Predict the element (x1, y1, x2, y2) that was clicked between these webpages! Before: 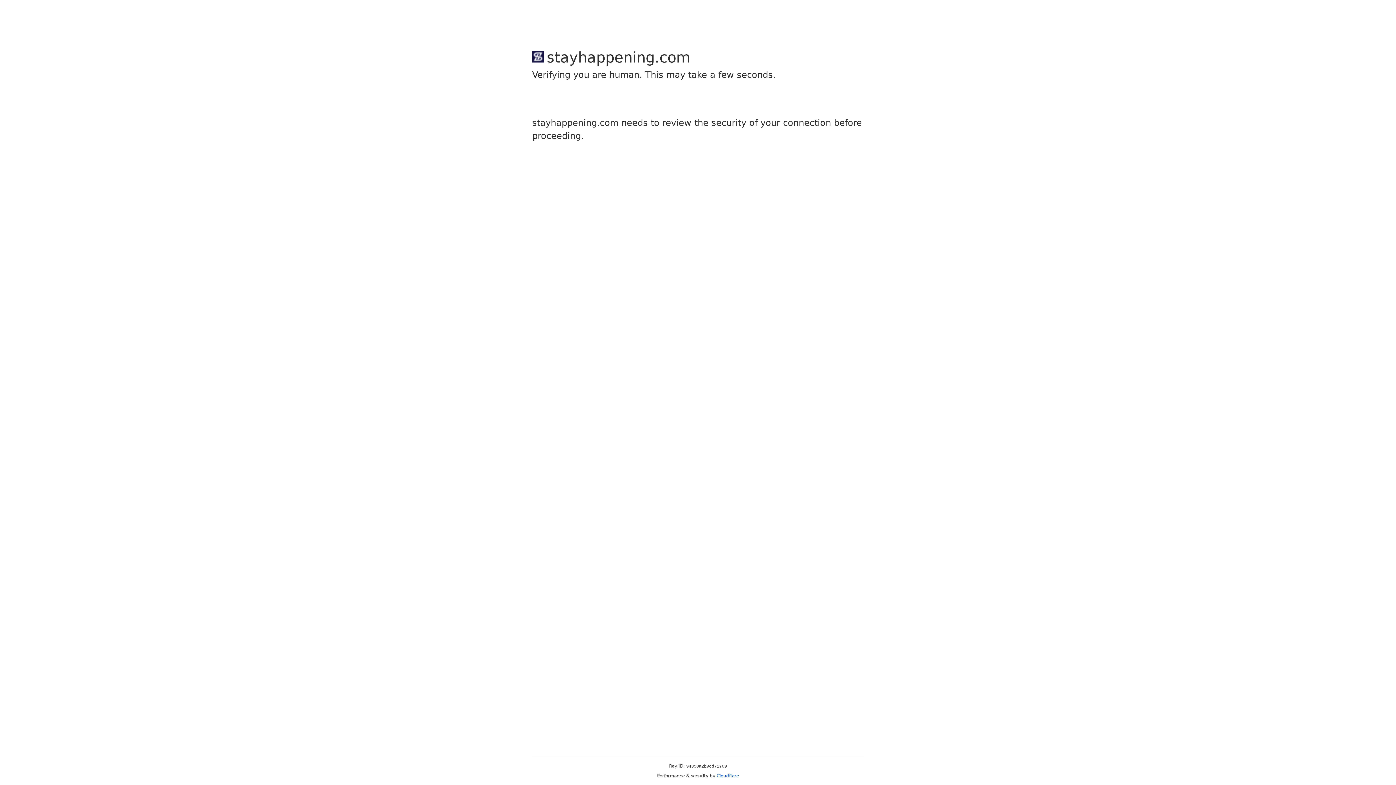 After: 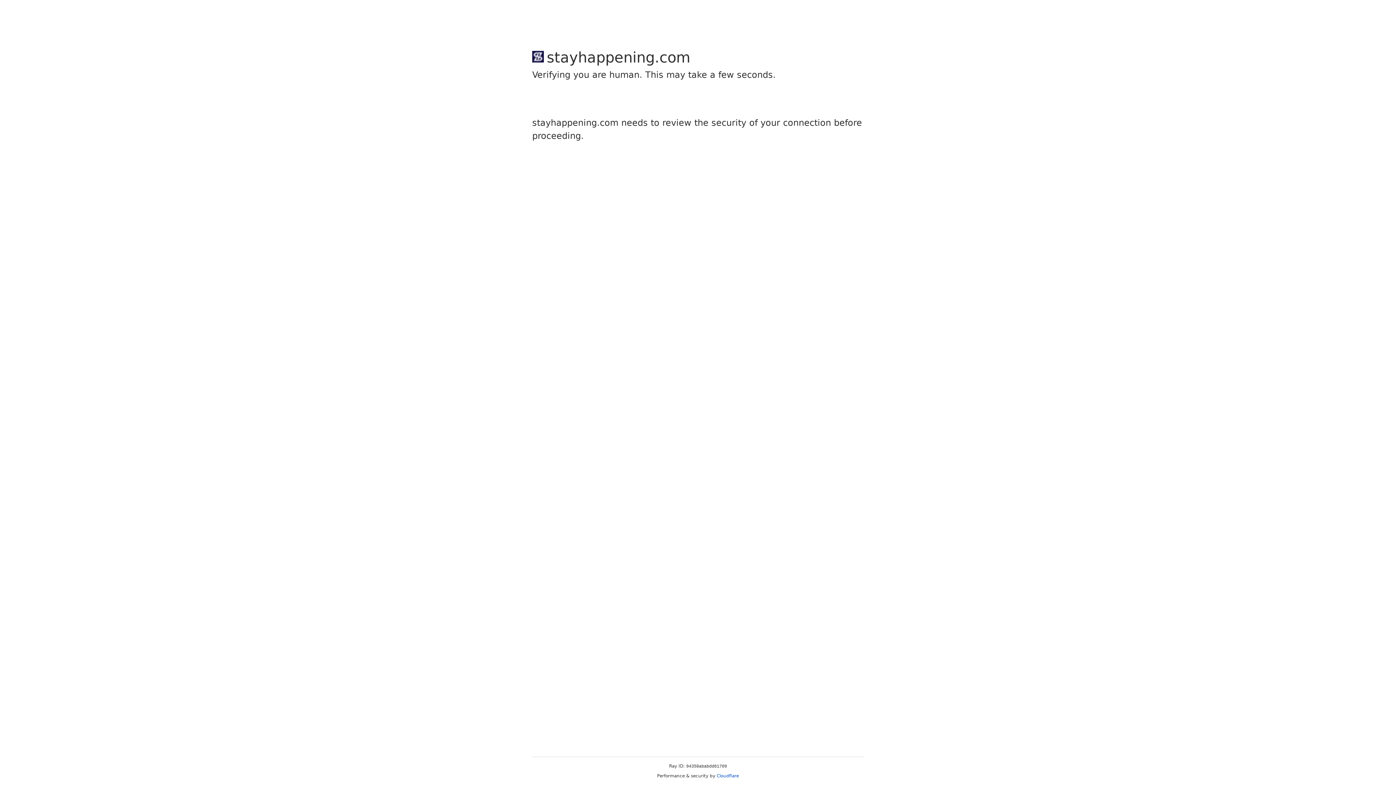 Action: bbox: (716, 773, 739, 778) label: Cloudflare